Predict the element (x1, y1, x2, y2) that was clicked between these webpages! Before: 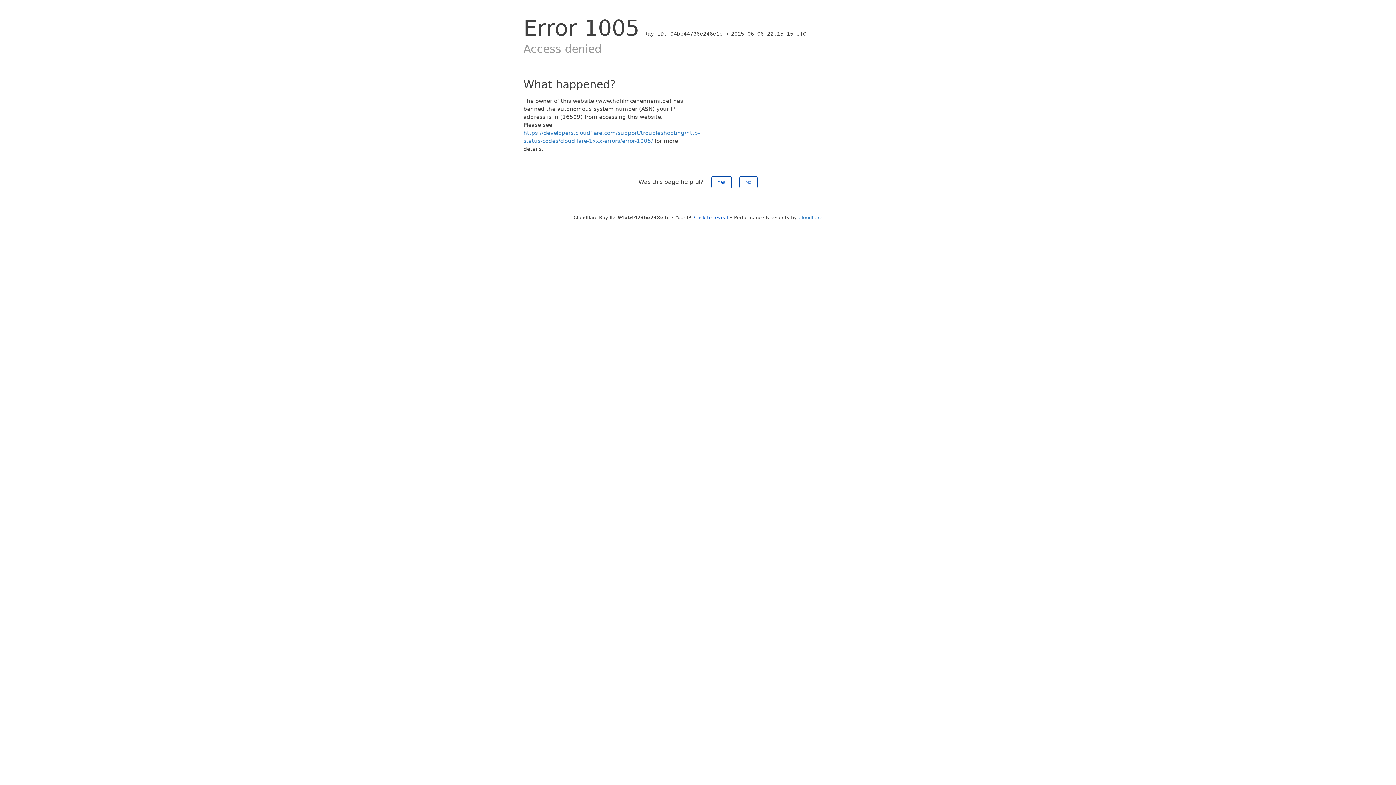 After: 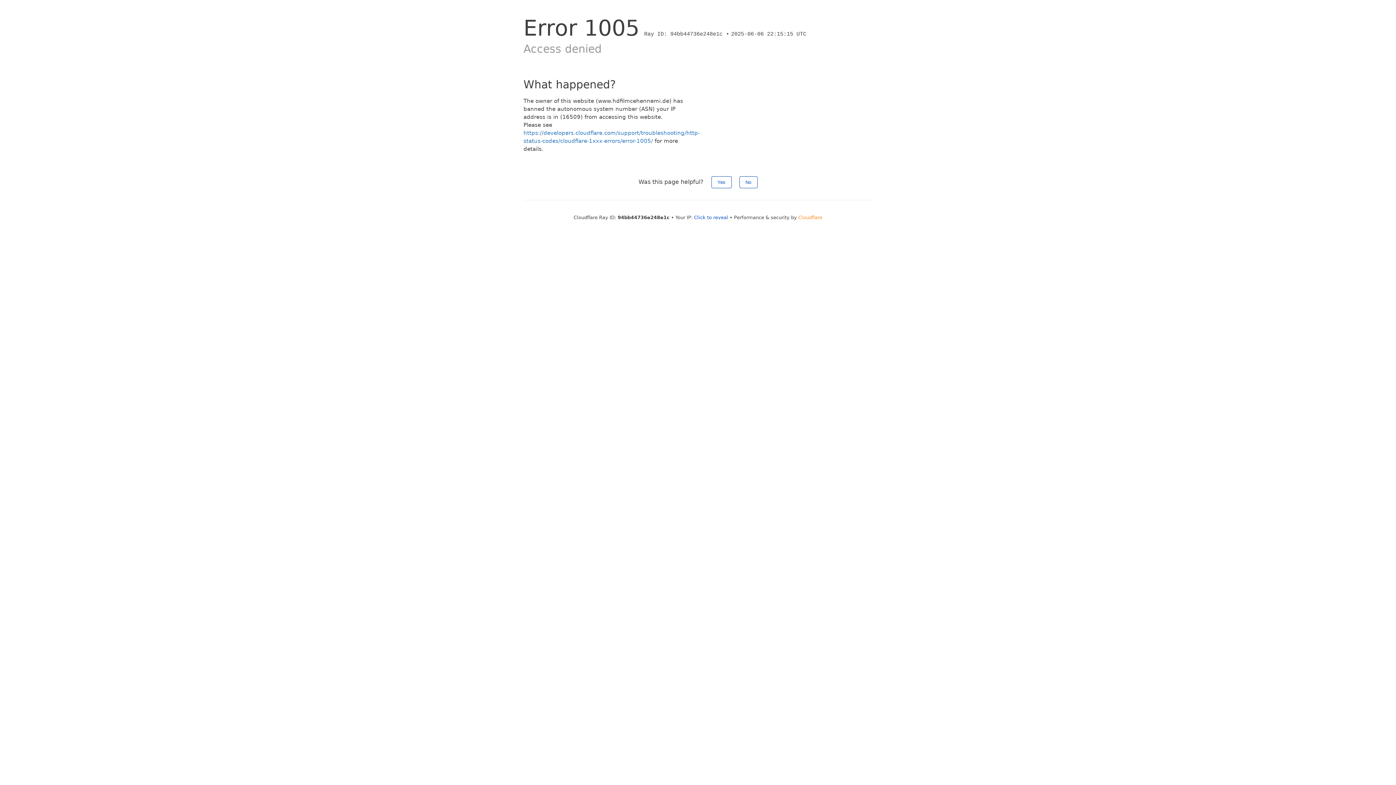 Action: label: Cloudflare bbox: (798, 214, 822, 220)